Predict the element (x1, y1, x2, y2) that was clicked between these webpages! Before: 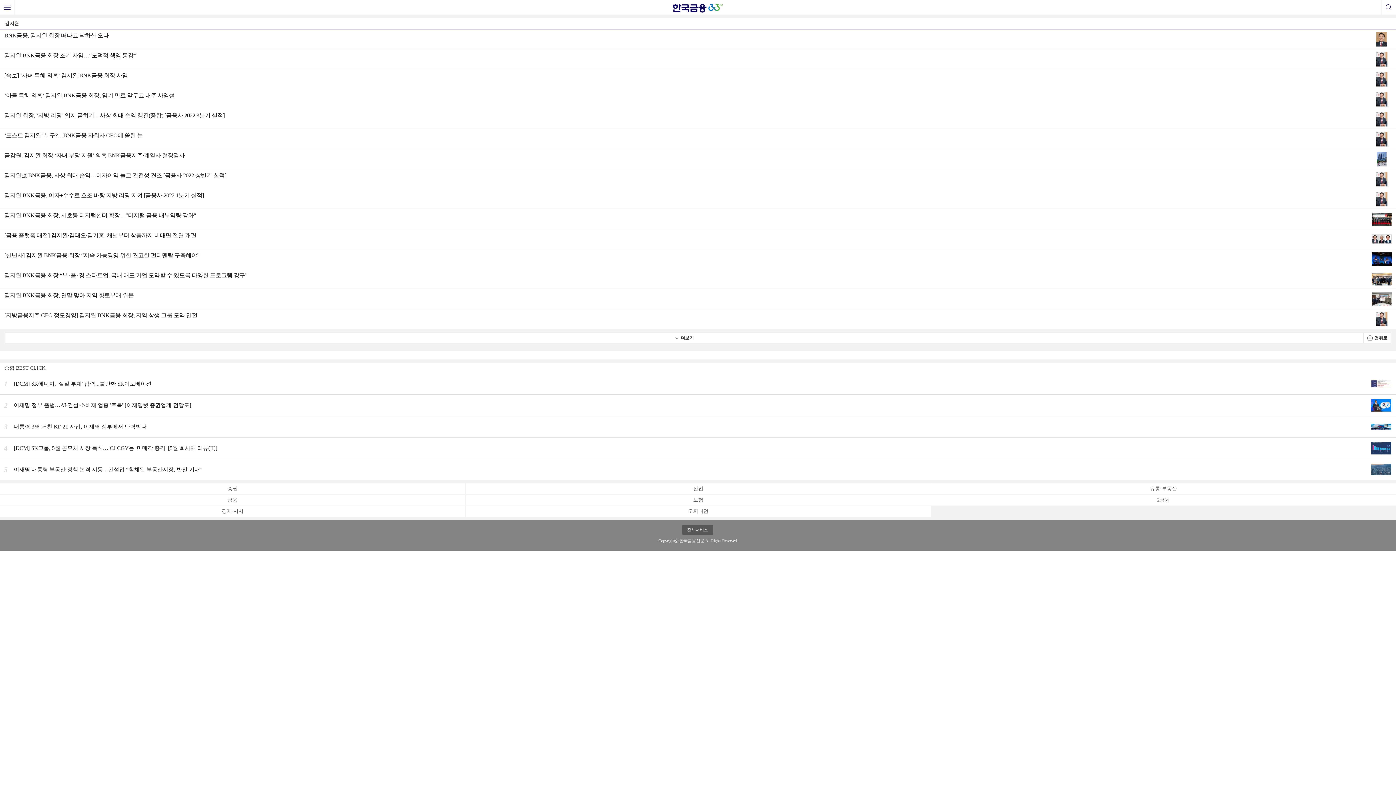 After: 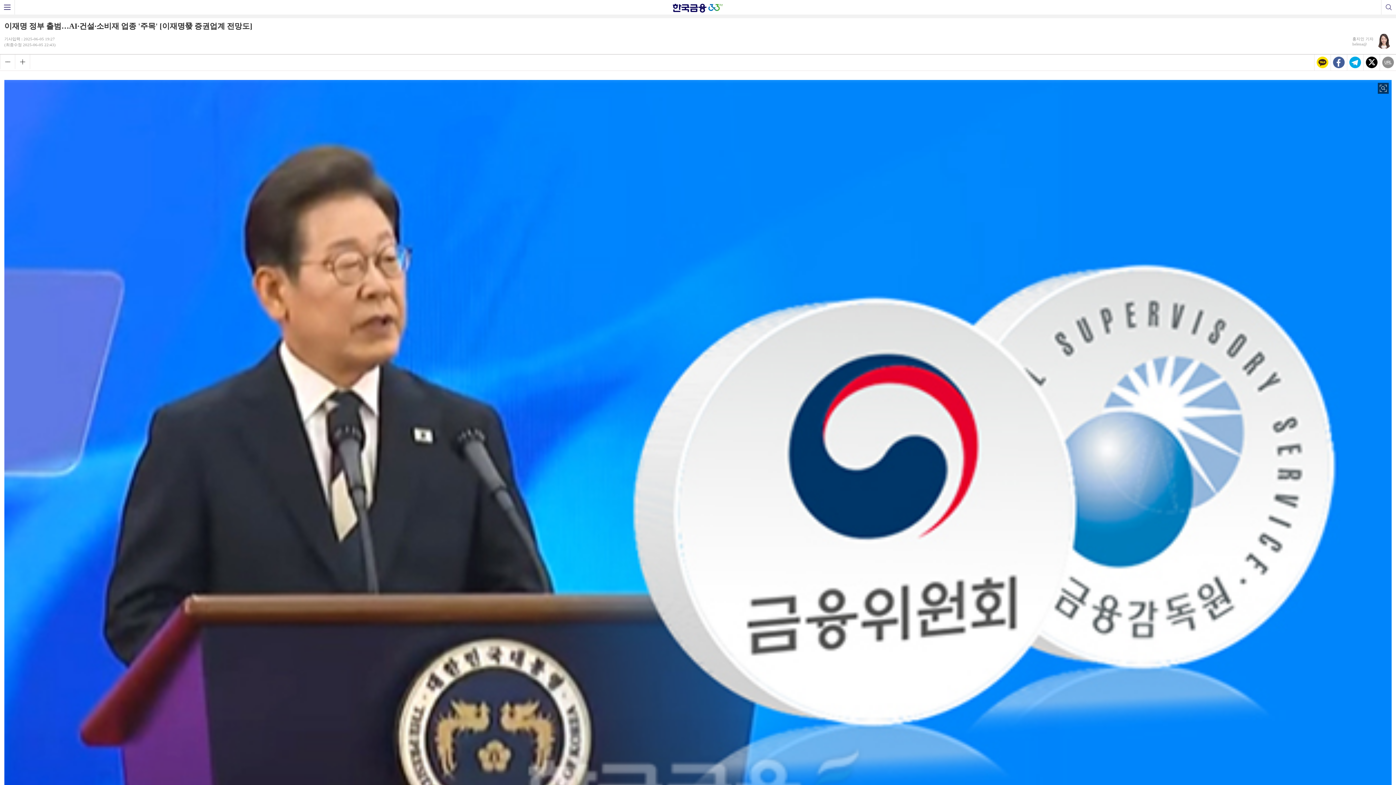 Action: bbox: (0, 394, 1396, 416) label: 2	
이재명 정부 출범…AI·건설·소비재 업종 '주목' [이재명發 증권업계 전망도]
	